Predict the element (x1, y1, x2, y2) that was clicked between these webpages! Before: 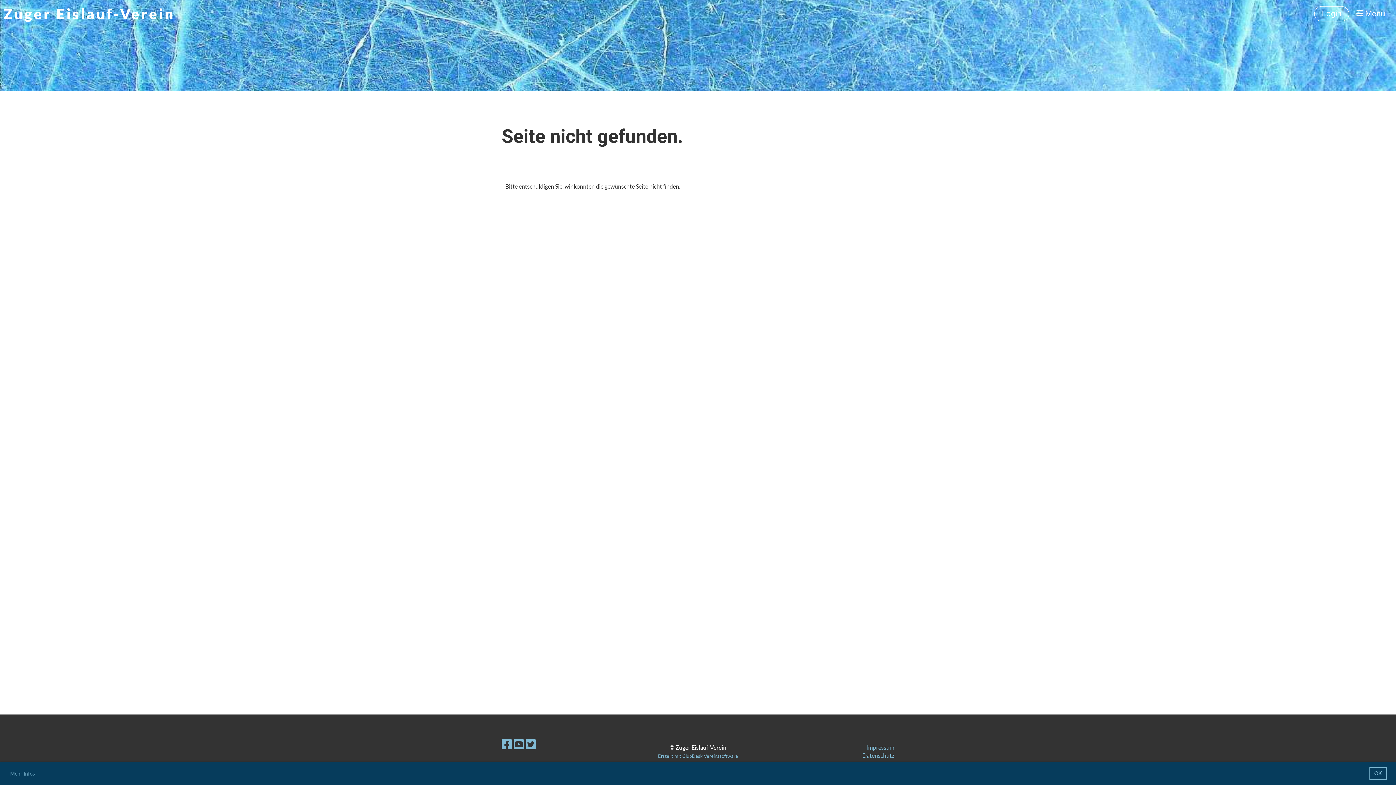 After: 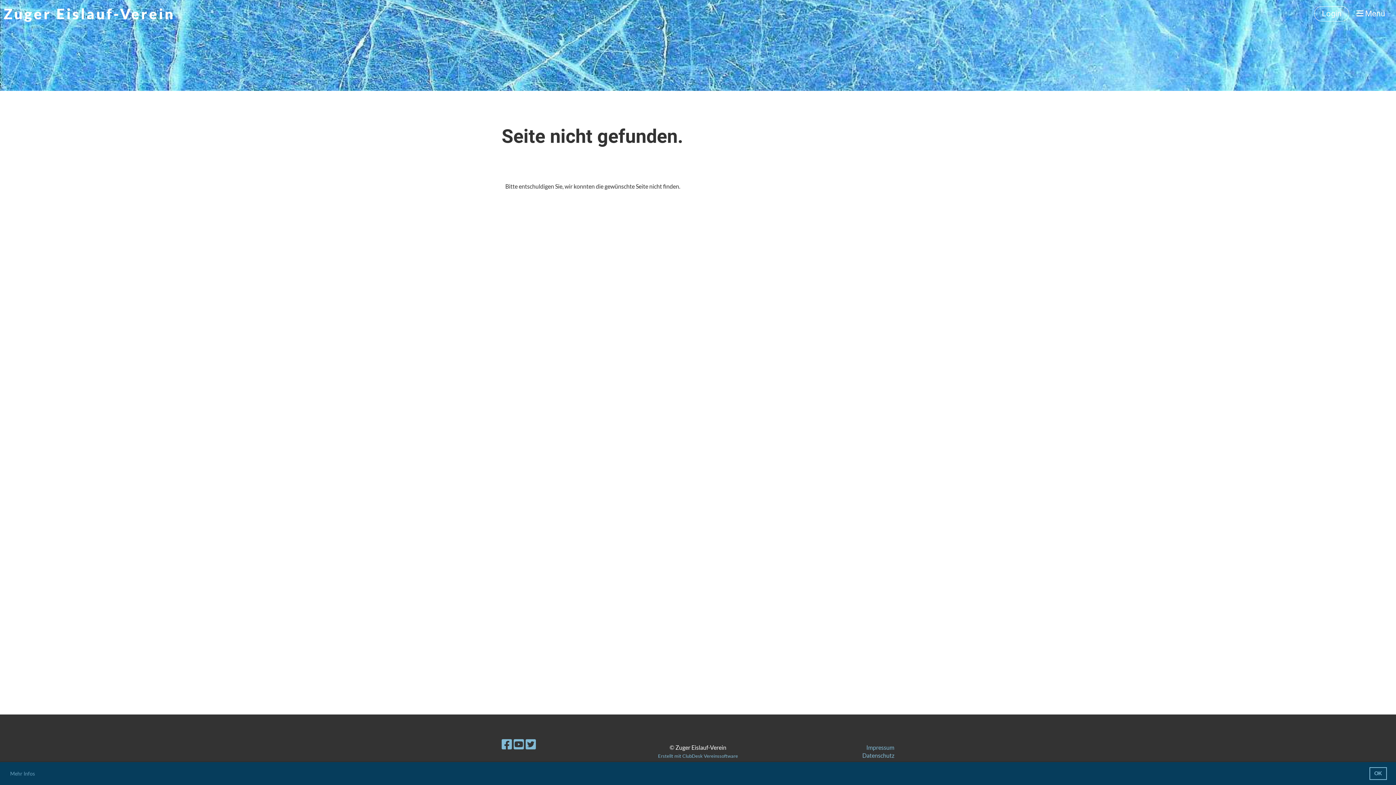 Action: bbox: (525, 737, 536, 751)